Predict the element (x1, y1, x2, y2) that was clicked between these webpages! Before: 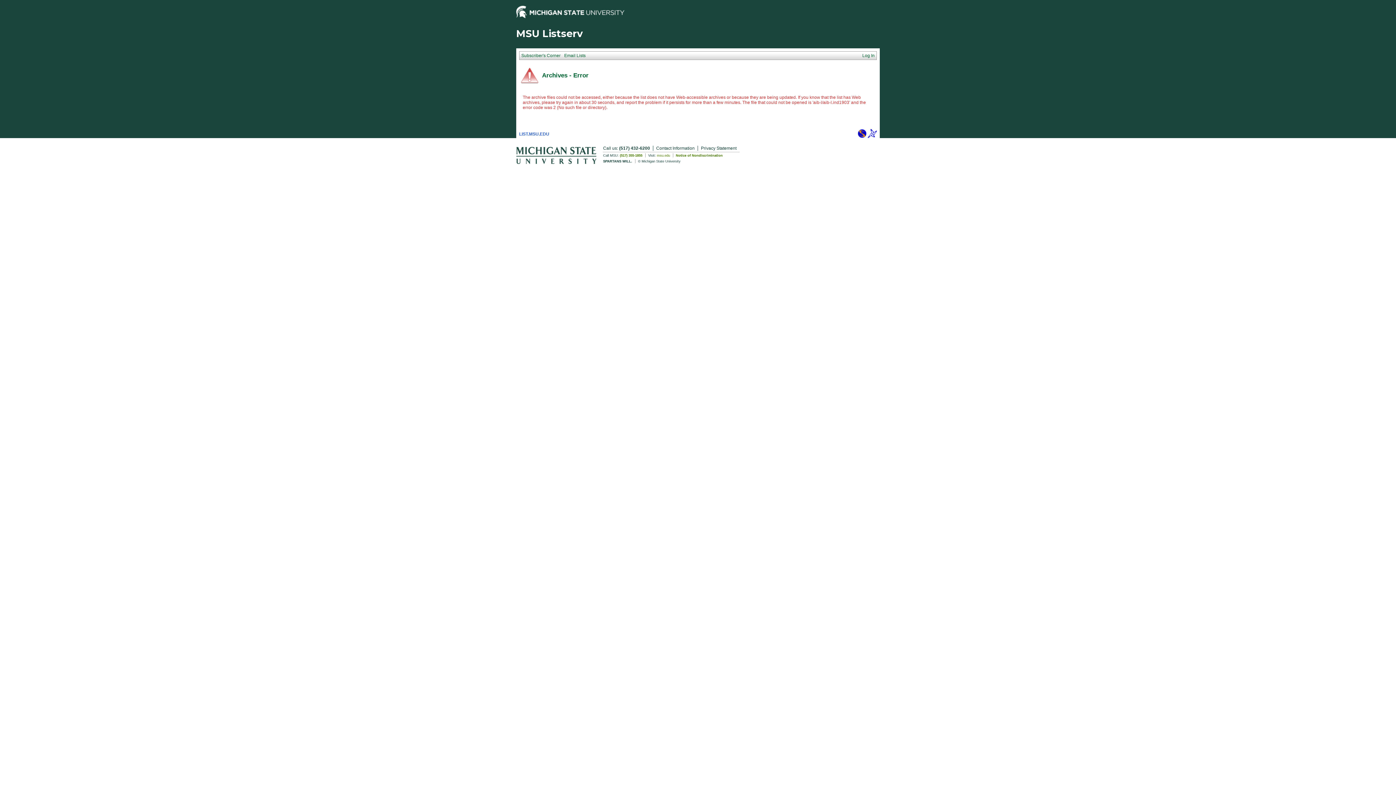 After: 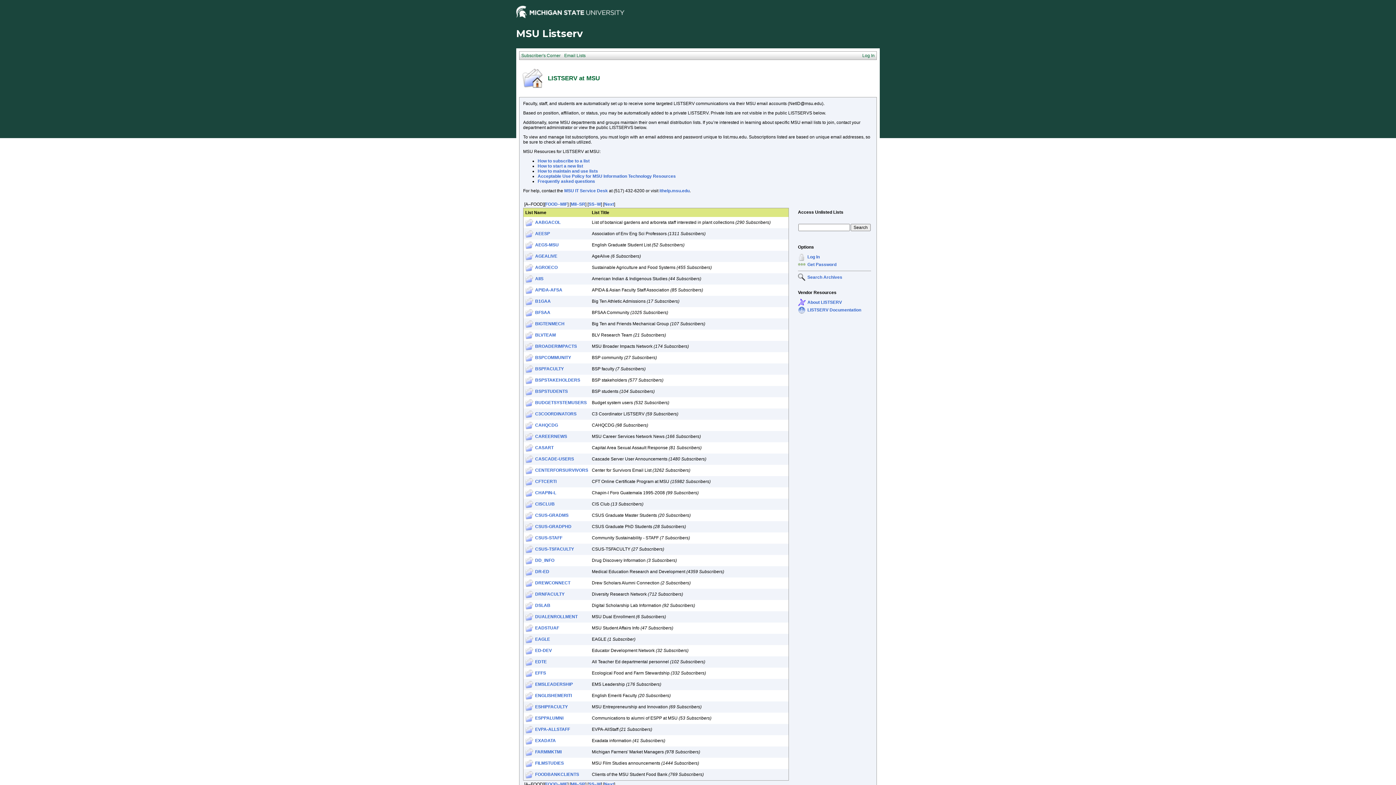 Action: bbox: (519, 131, 549, 136) label: LIST.MSU.EDU